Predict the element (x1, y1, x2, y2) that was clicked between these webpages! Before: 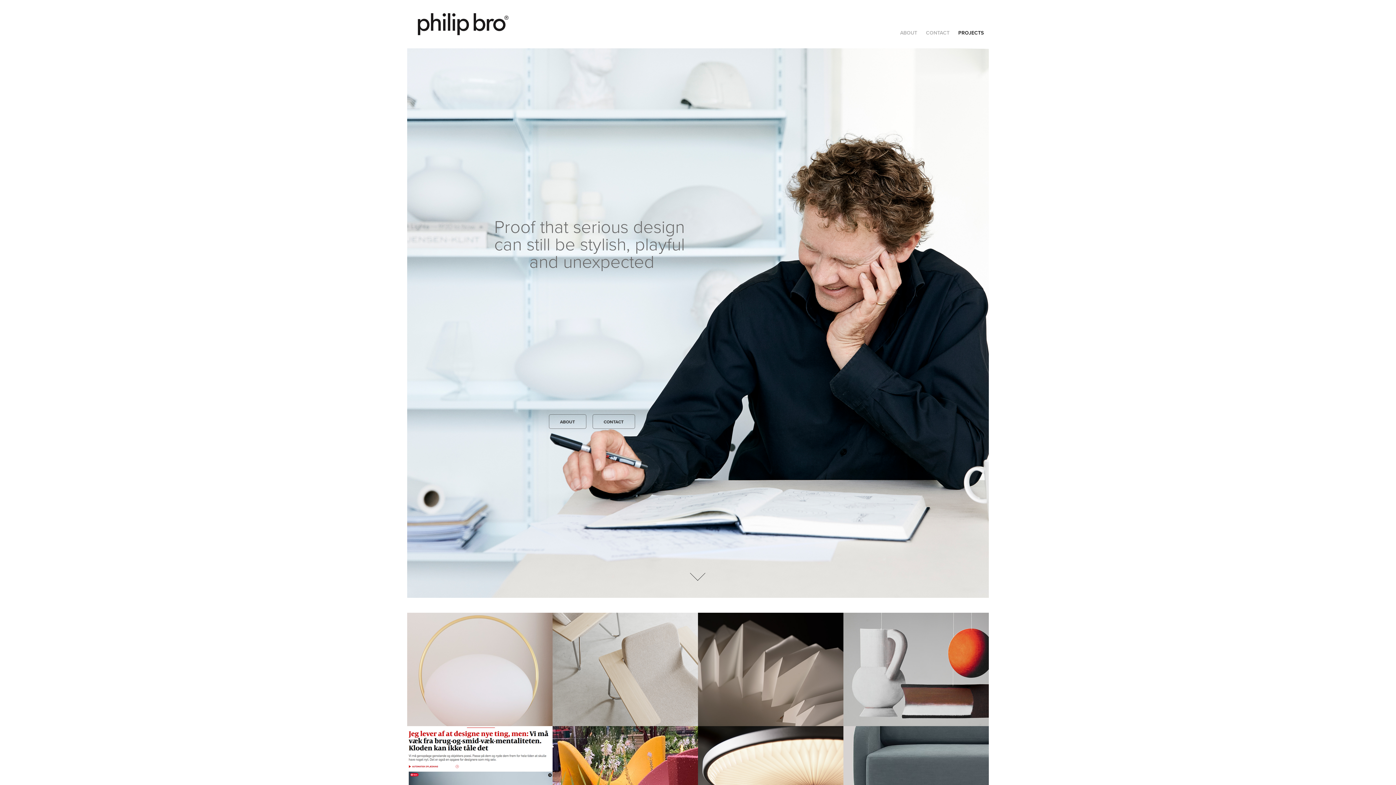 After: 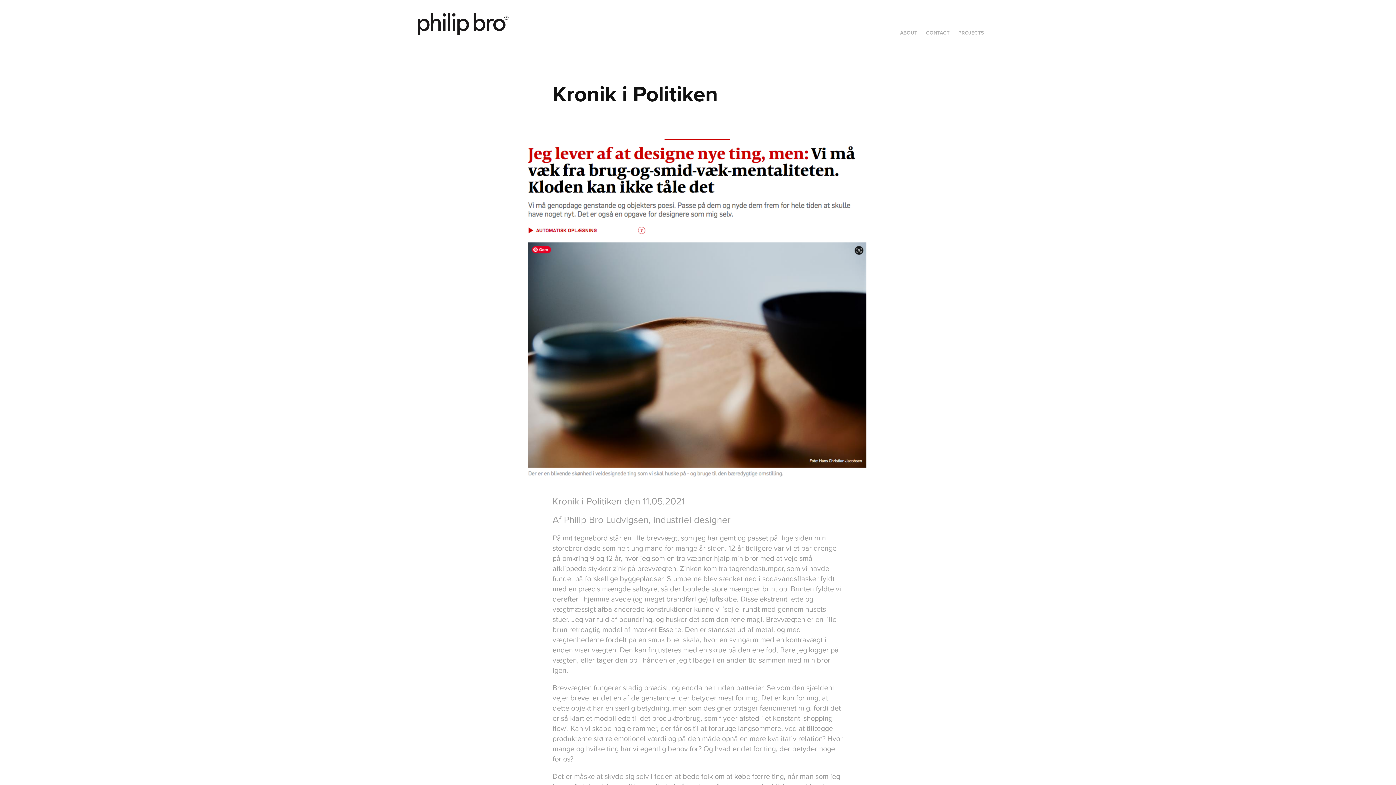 Action: bbox: (407, 726, 552, 840) label: Kronik i Politiken
2021